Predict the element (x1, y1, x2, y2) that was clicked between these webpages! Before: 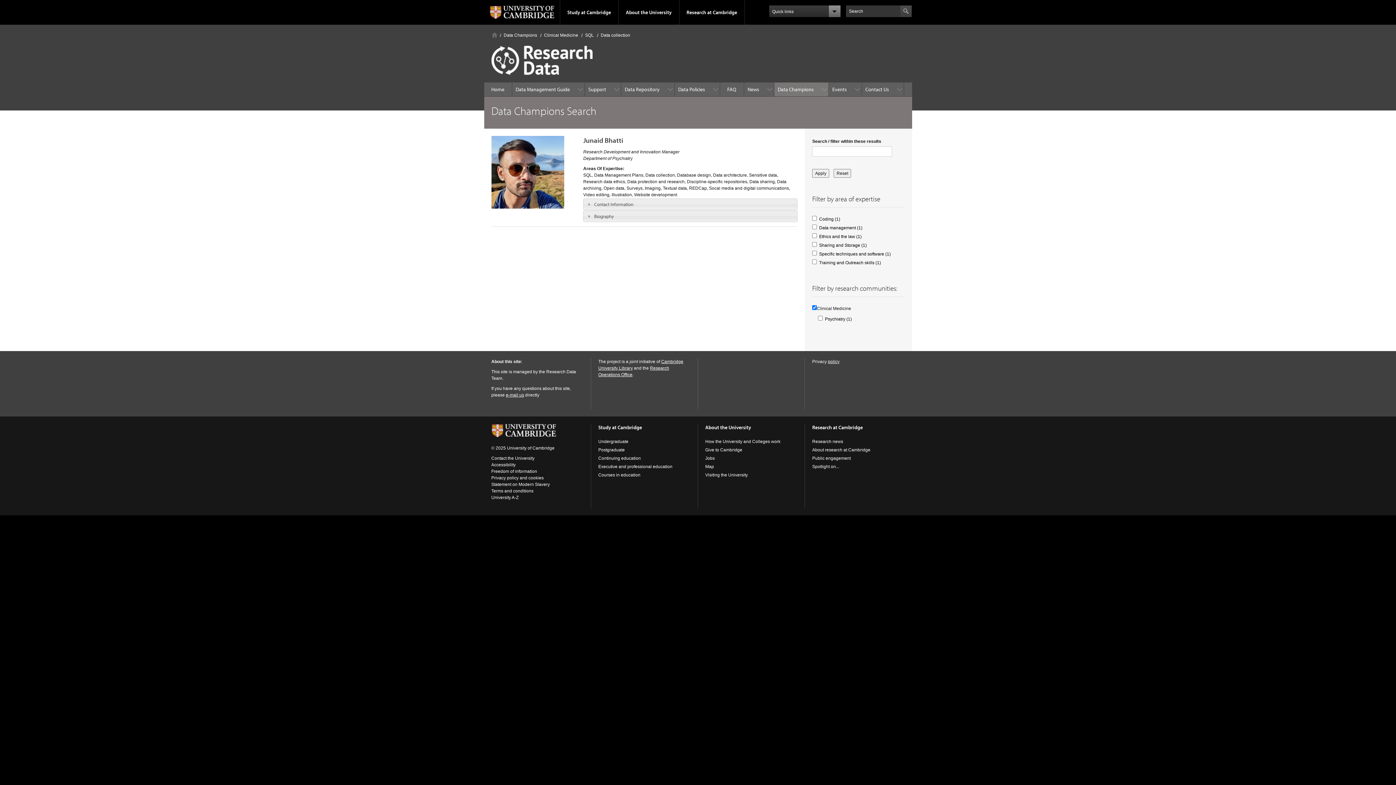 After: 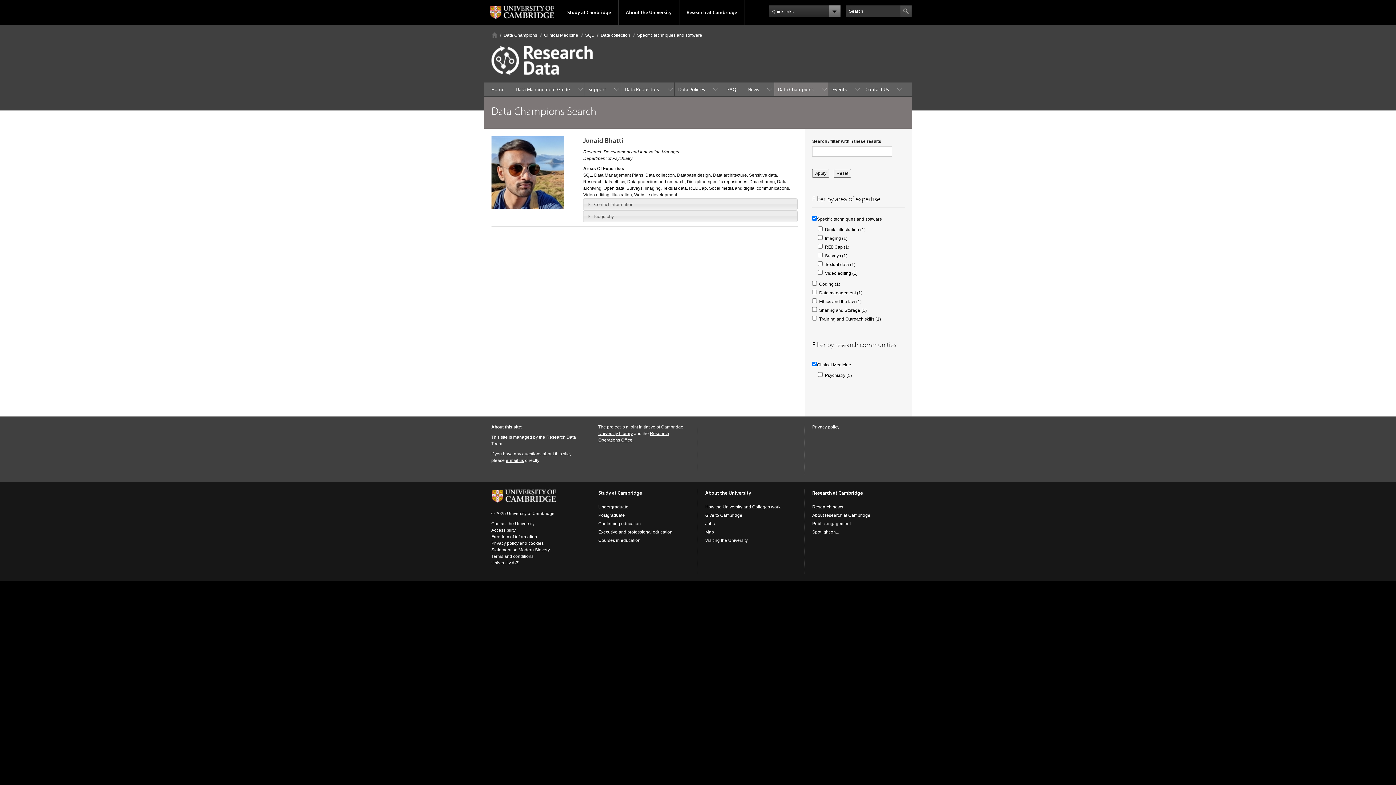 Action: bbox: (819, 251, 891, 256) label: Specific techniques and software (1)
Apply Specific techniques and software filter